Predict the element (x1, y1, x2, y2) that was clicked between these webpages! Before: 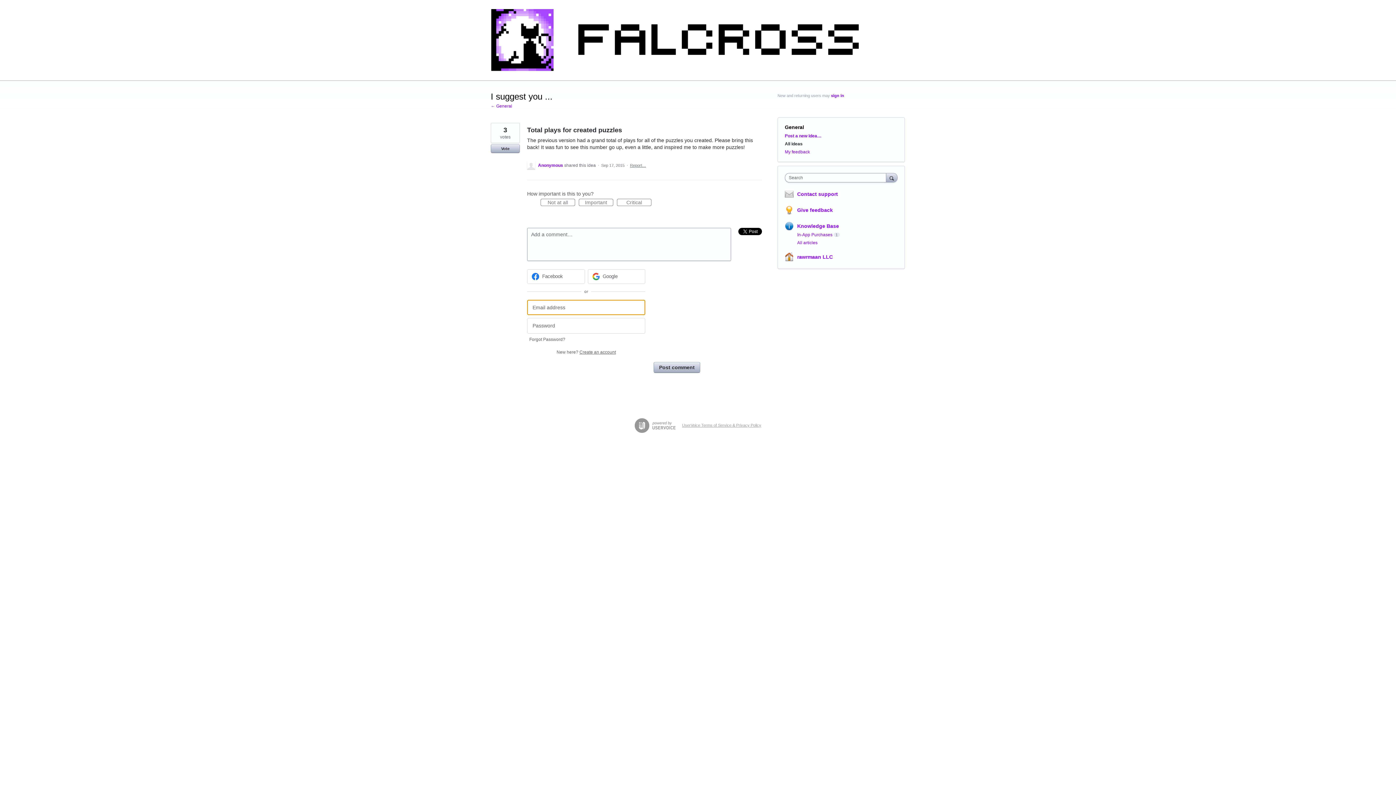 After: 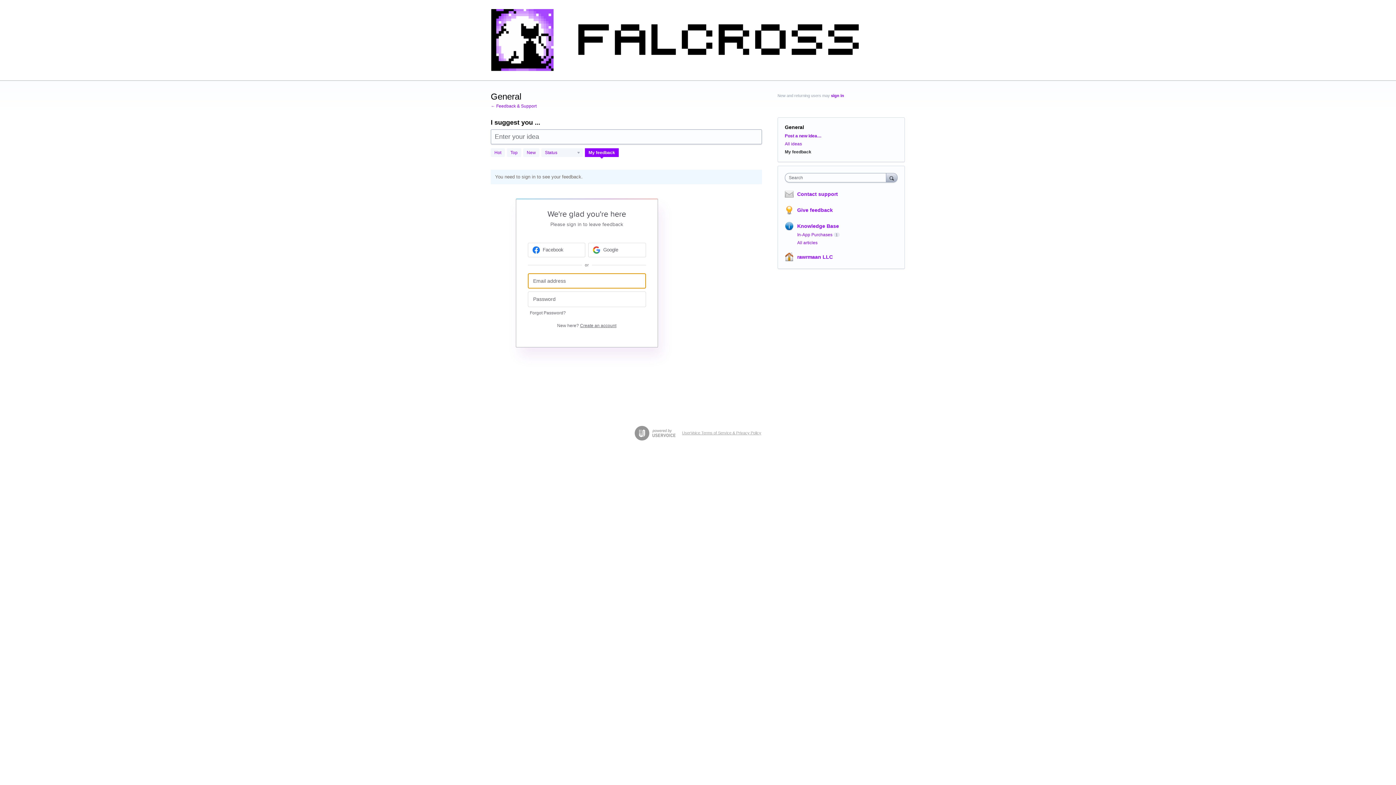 Action: label: My feedback bbox: (785, 149, 810, 154)